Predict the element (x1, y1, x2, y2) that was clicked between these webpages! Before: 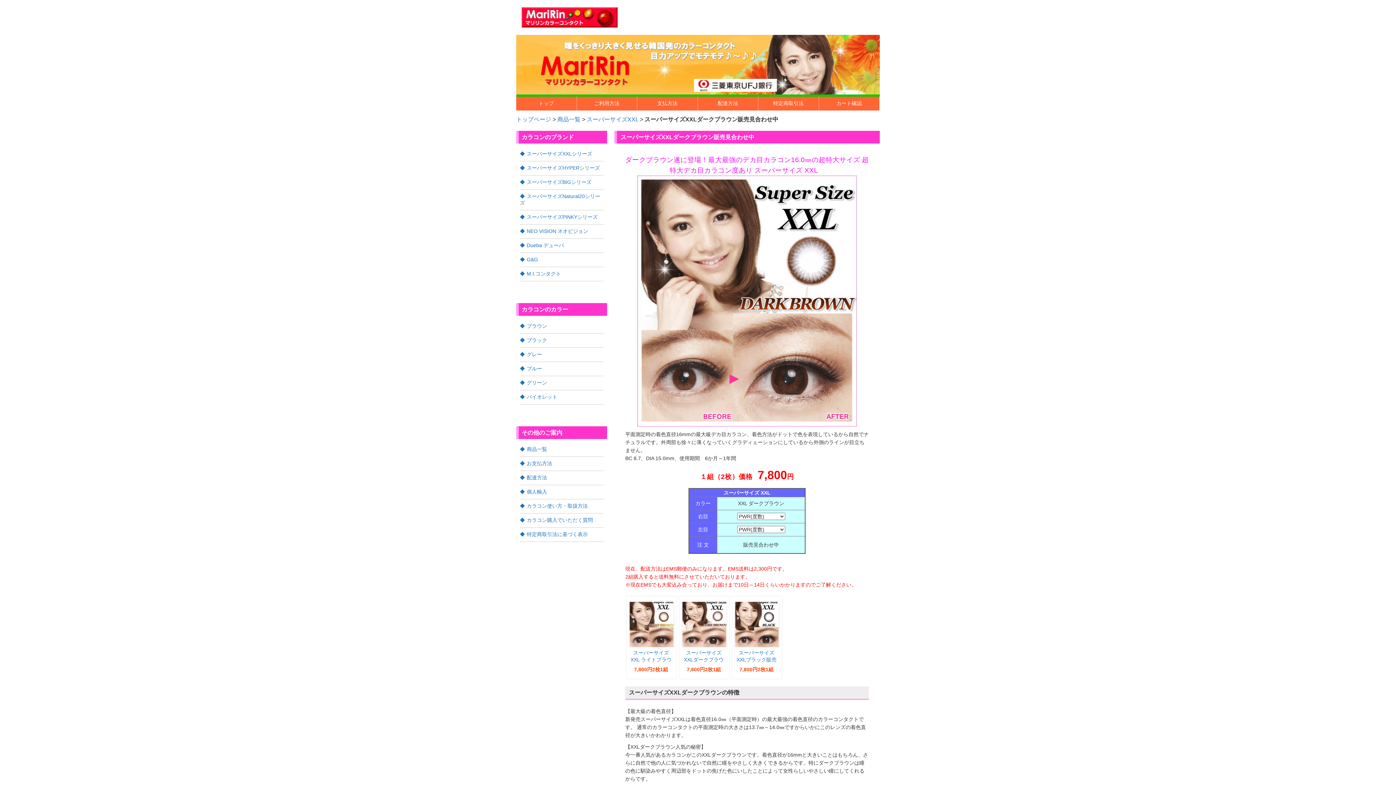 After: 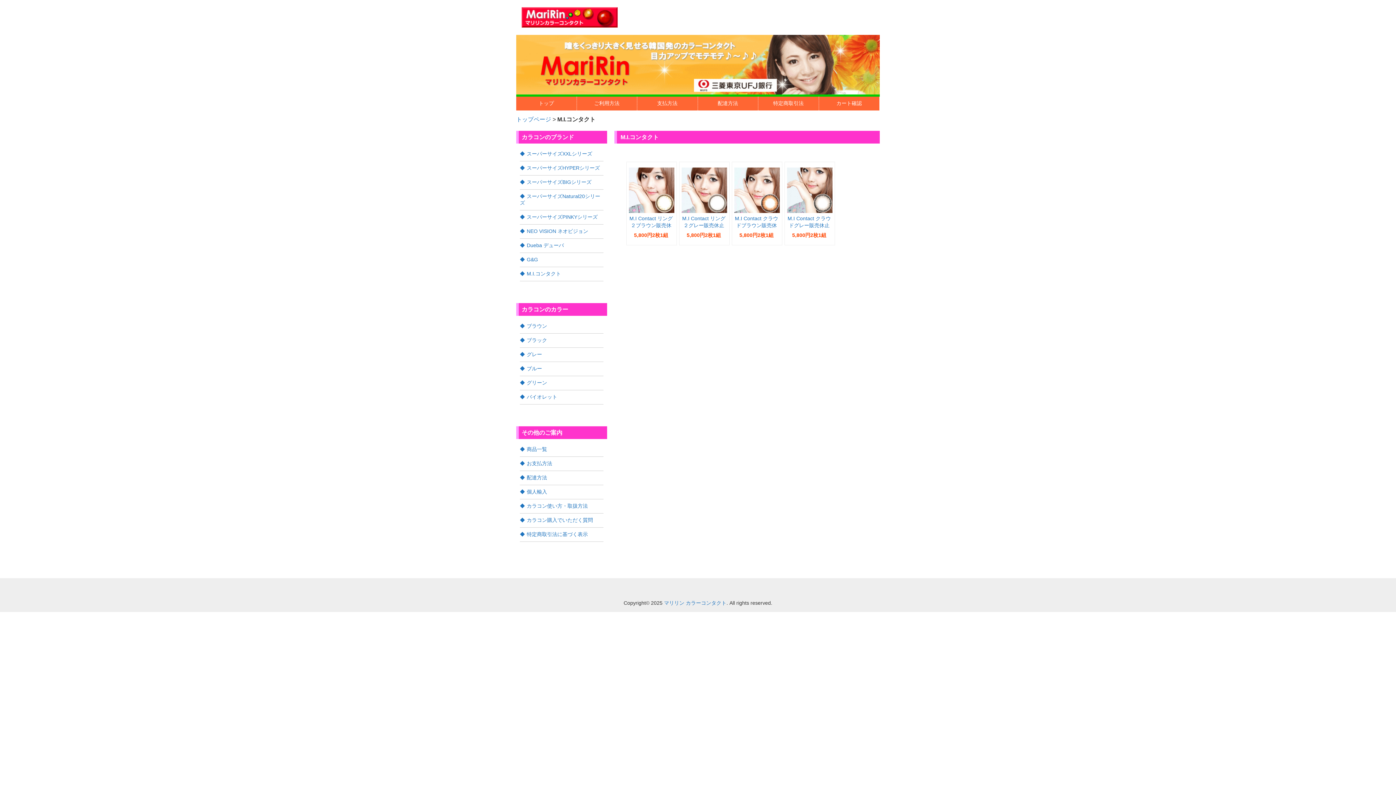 Action: bbox: (520, 267, 603, 281) label: M.I.コンタクト